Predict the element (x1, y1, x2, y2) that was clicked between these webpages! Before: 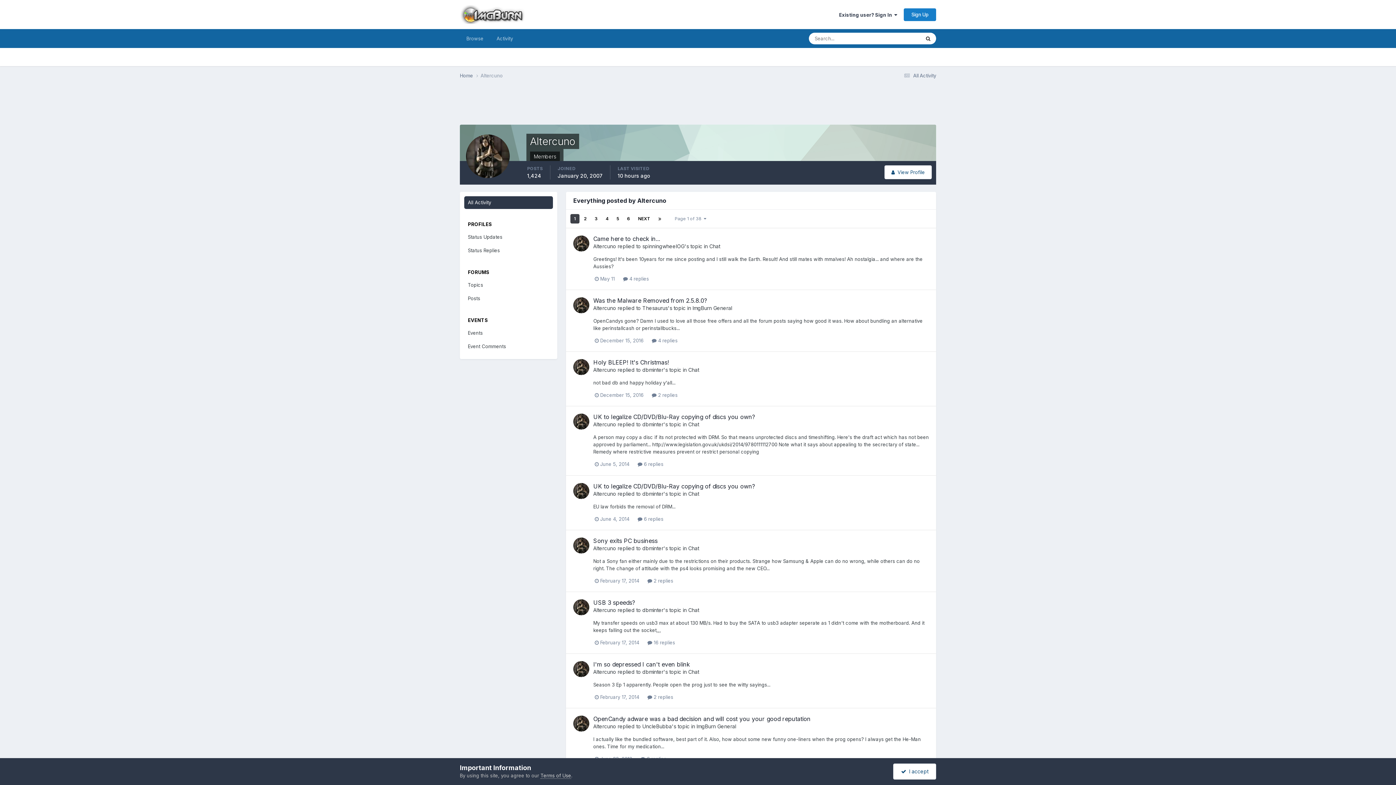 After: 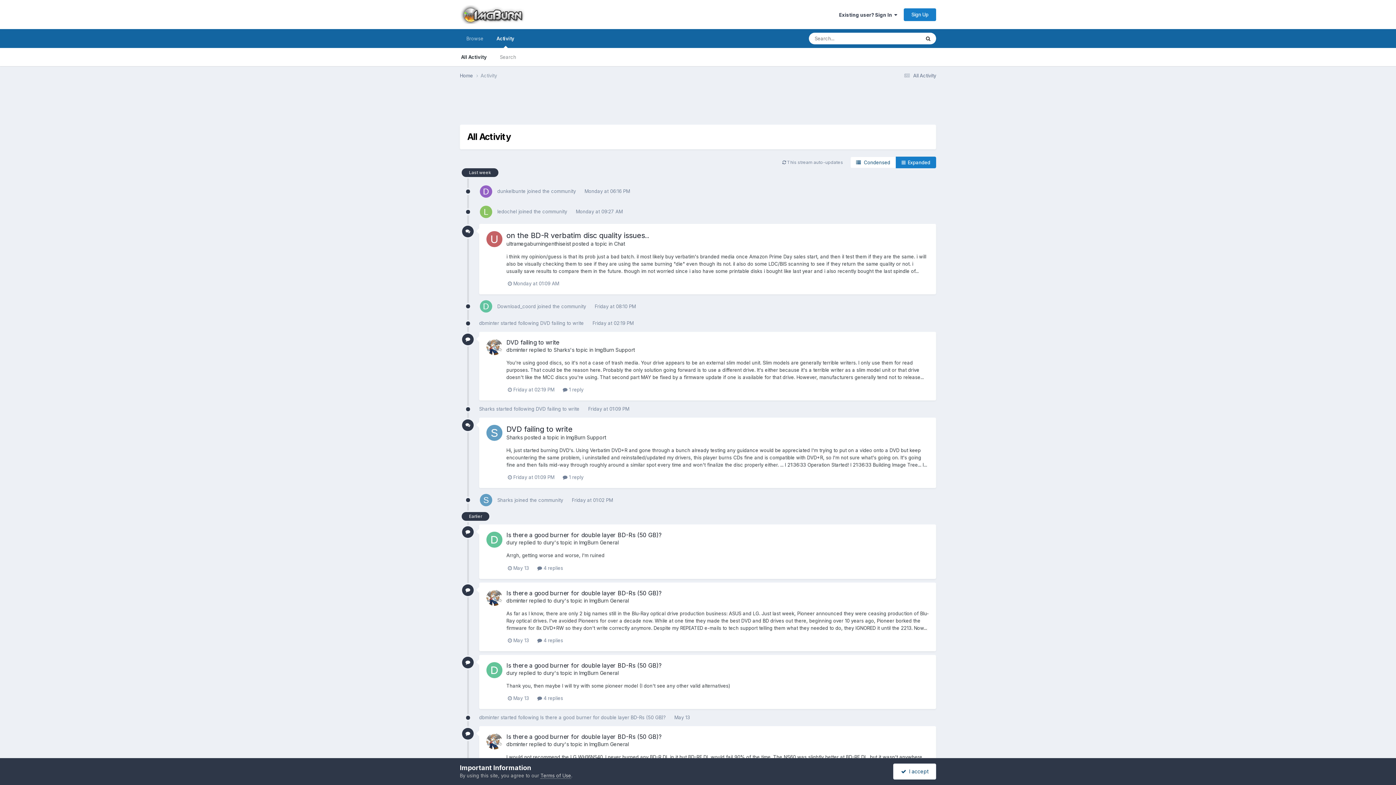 Action: label:  All Activity bbox: (902, 72, 936, 78)